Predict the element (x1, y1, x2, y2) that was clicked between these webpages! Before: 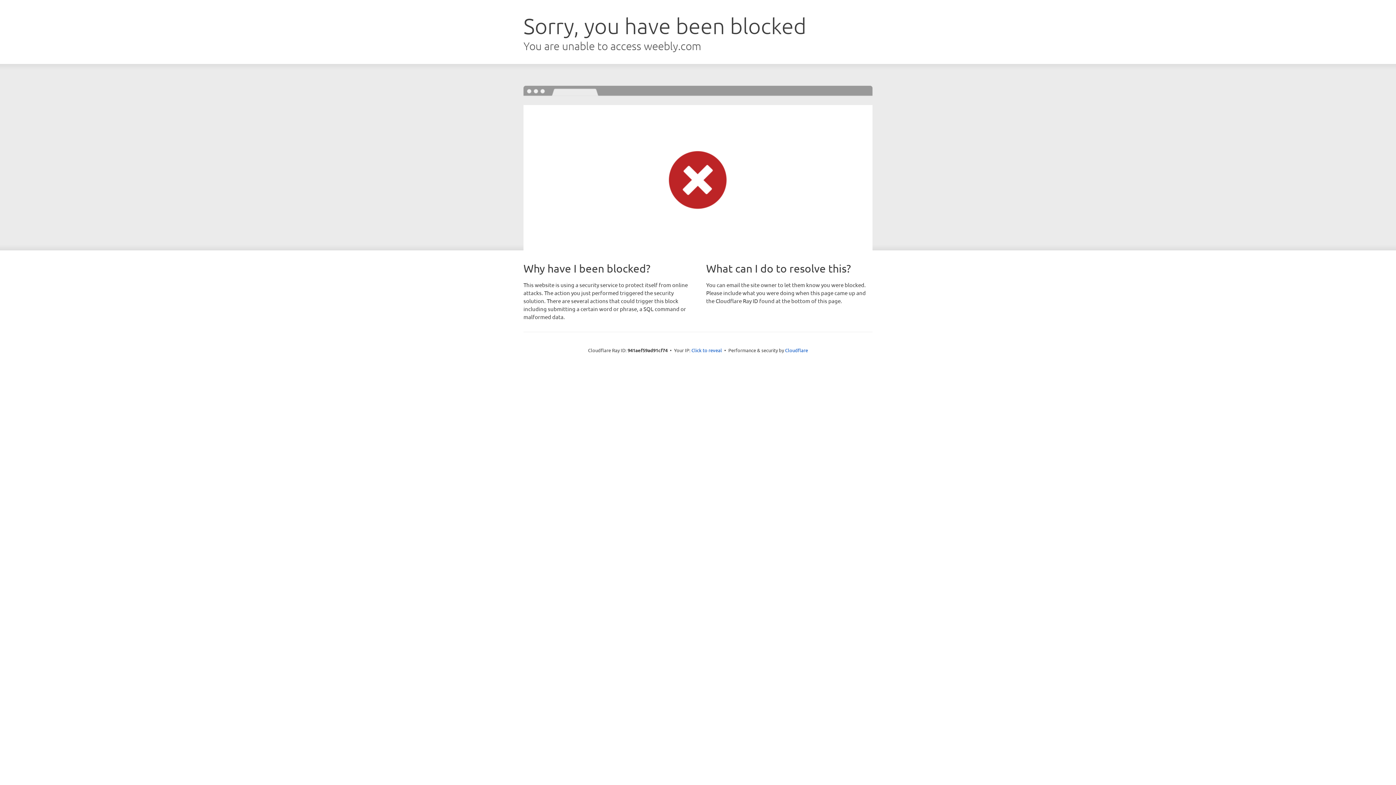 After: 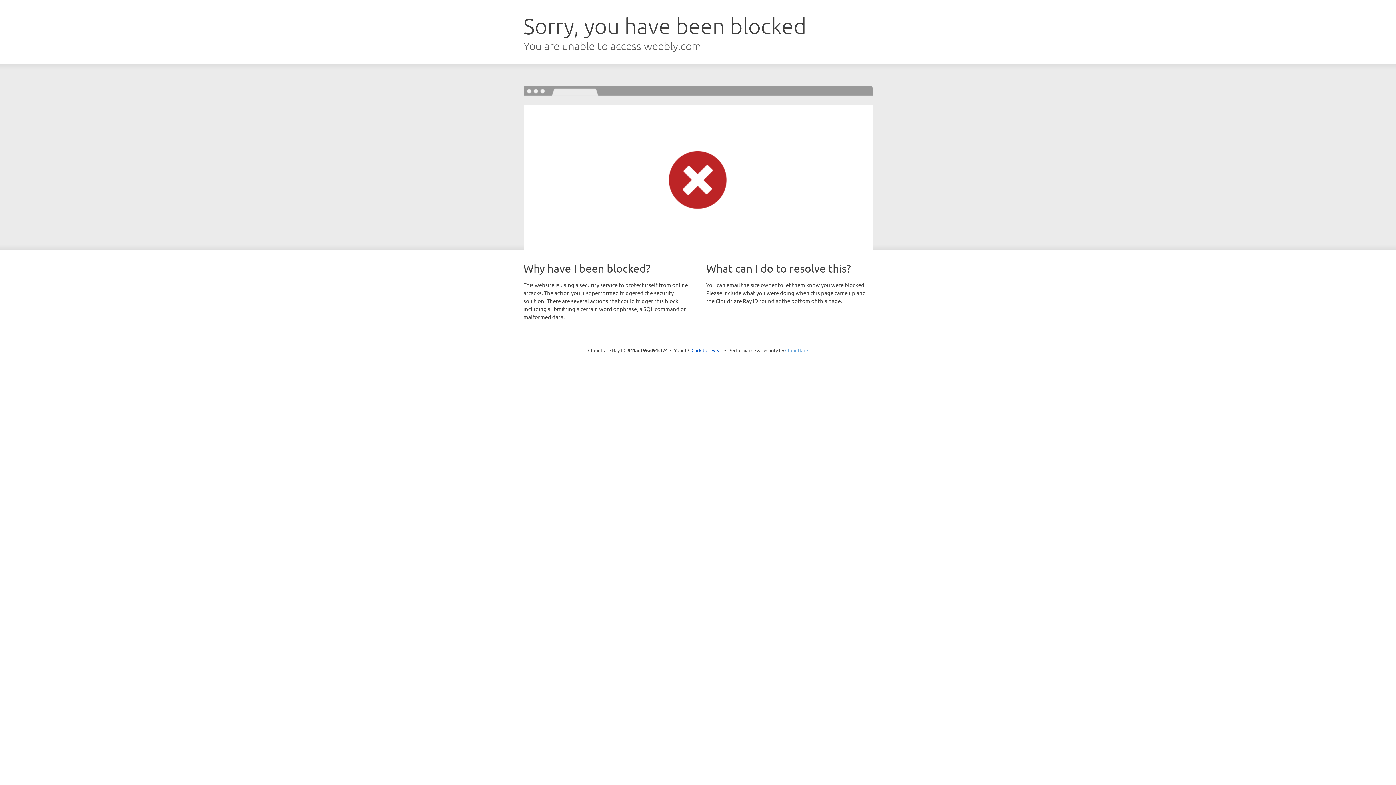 Action: label: Cloudflare bbox: (785, 347, 808, 353)